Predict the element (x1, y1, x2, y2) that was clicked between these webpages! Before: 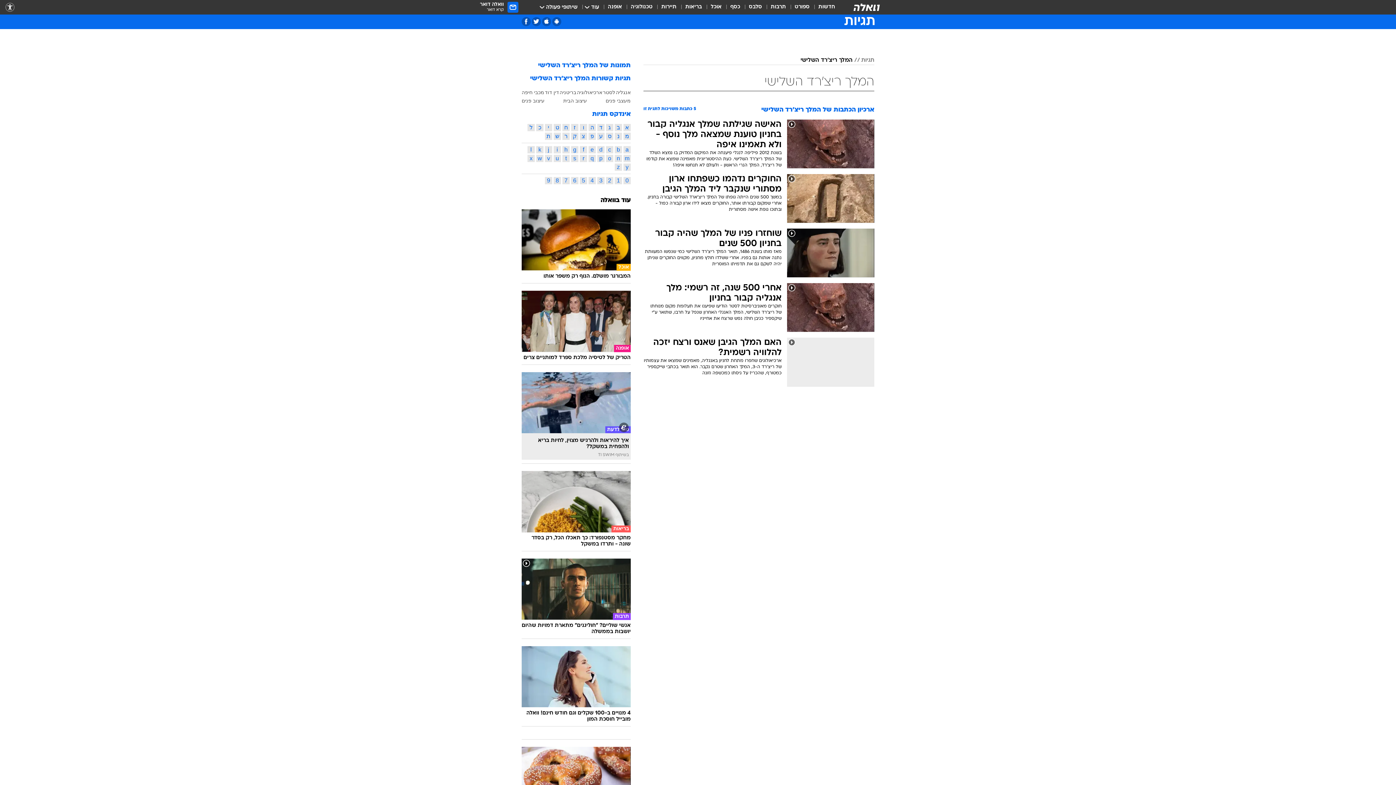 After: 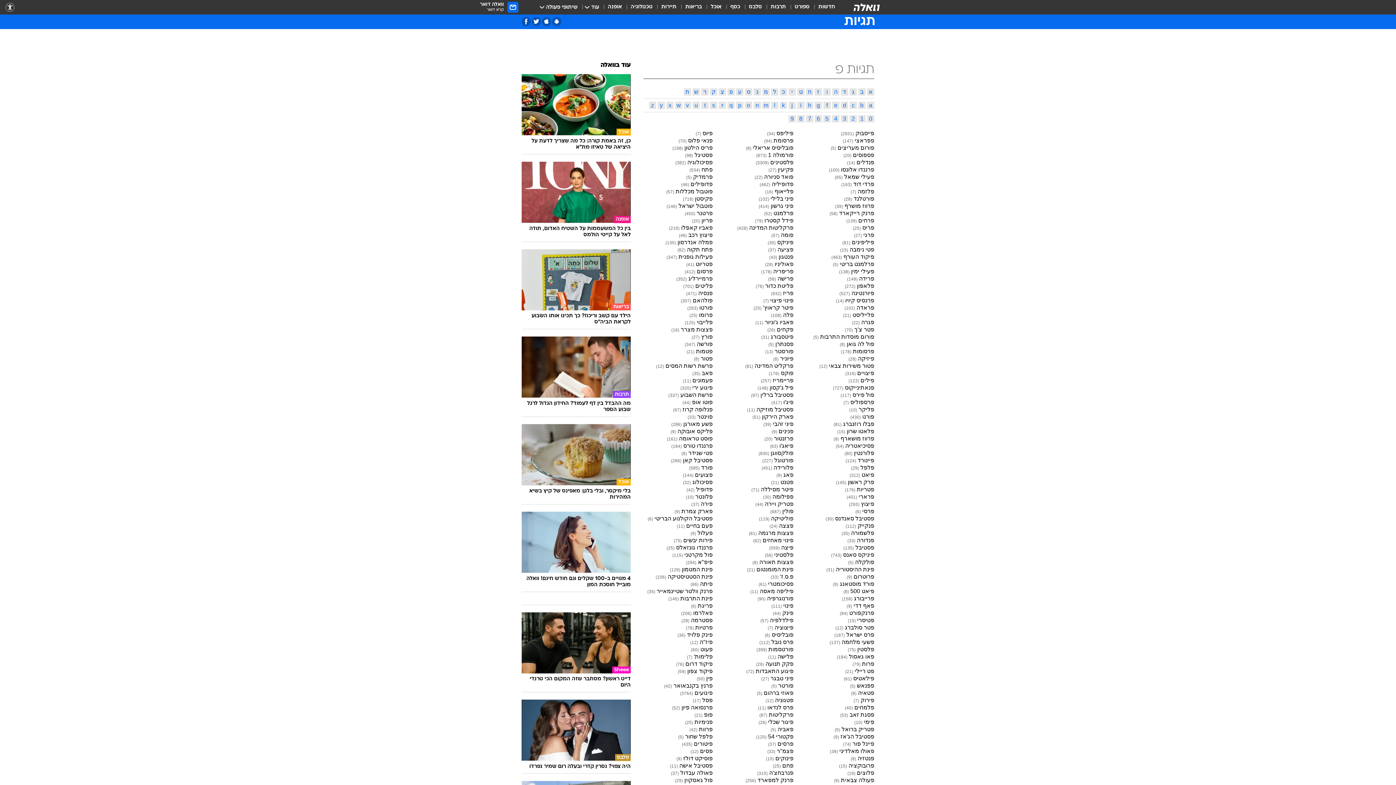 Action: label: פ bbox: (588, 132, 596, 140)